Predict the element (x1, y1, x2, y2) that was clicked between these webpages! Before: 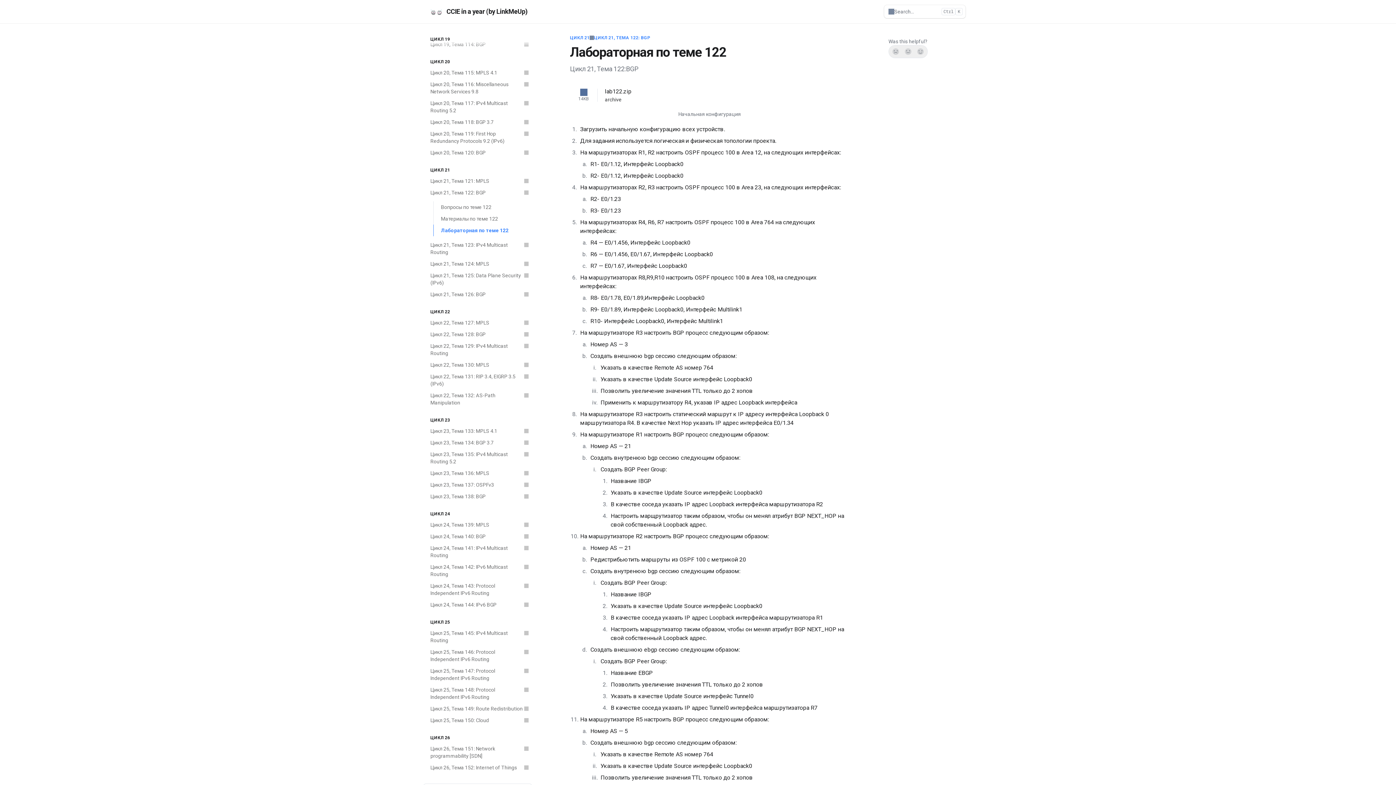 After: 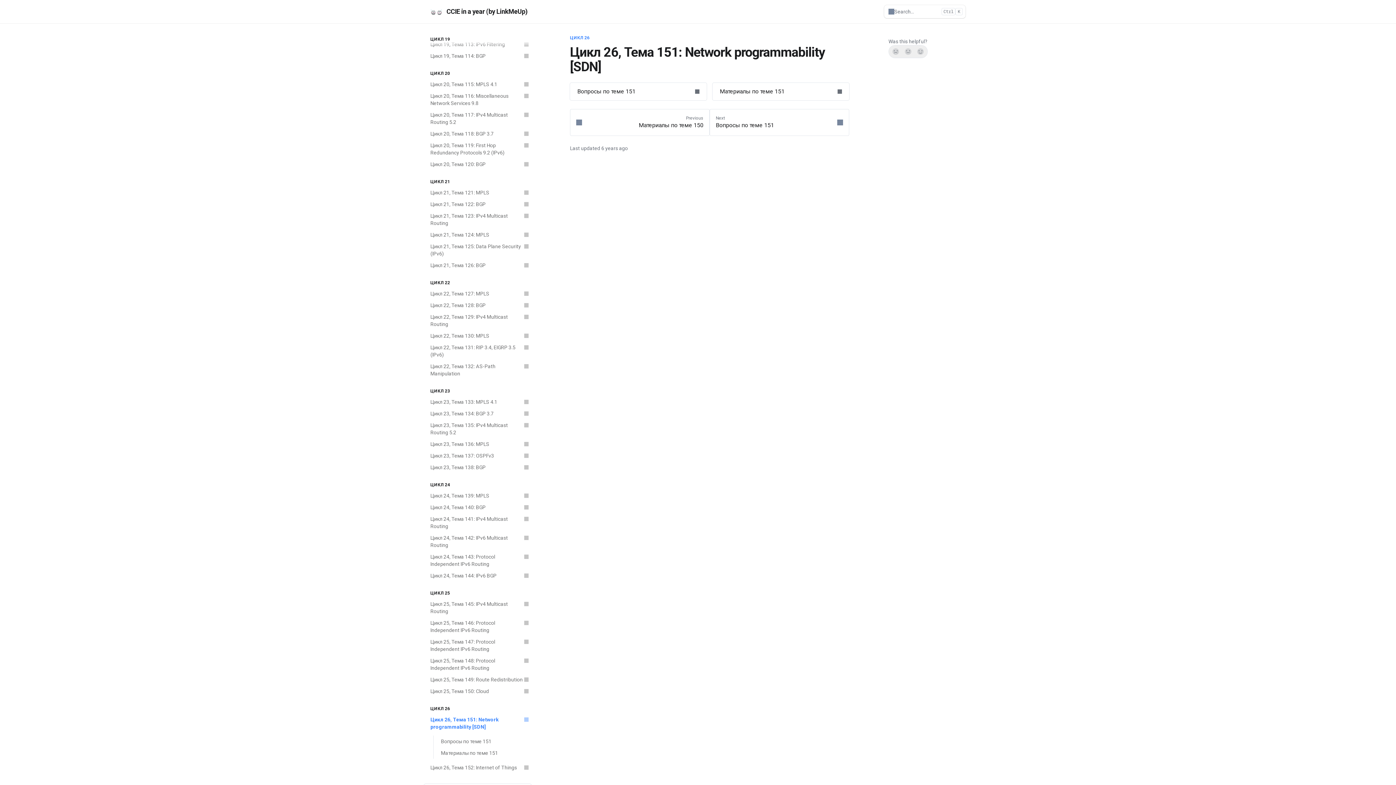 Action: bbox: (426, 743, 532, 762) label: Цикл 26, Тема 151: Network programmability [SDN]